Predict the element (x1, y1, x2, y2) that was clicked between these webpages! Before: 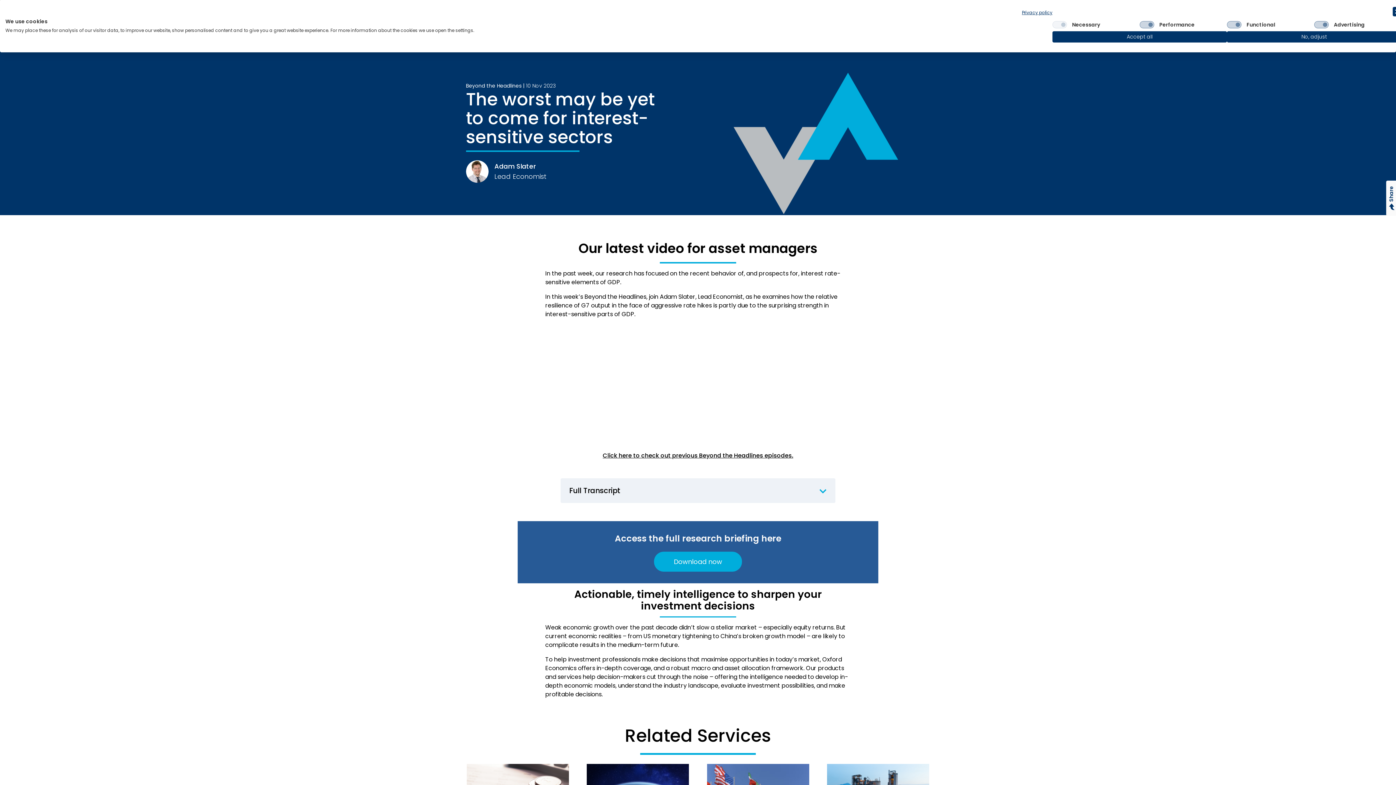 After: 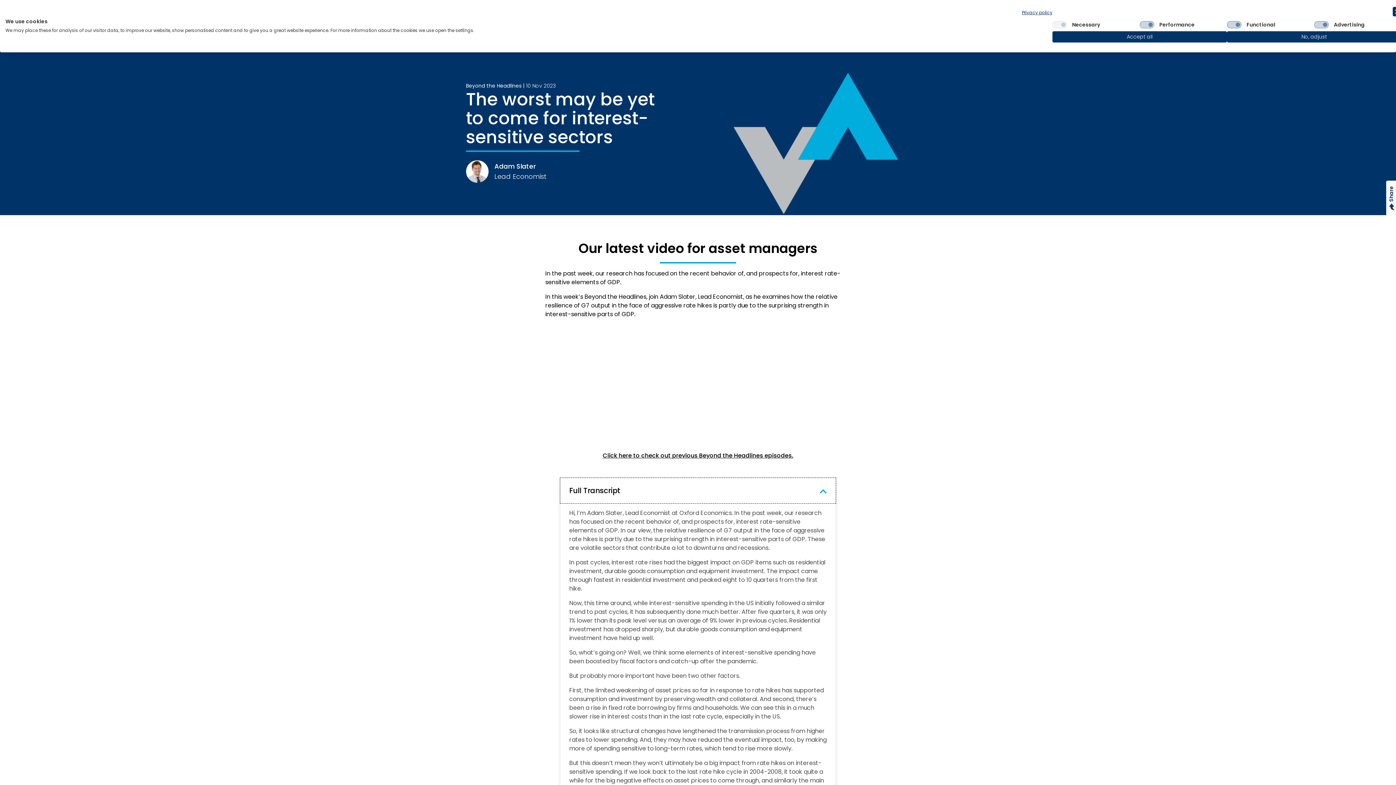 Action: bbox: (560, 478, 835, 503) label: Full Transcript